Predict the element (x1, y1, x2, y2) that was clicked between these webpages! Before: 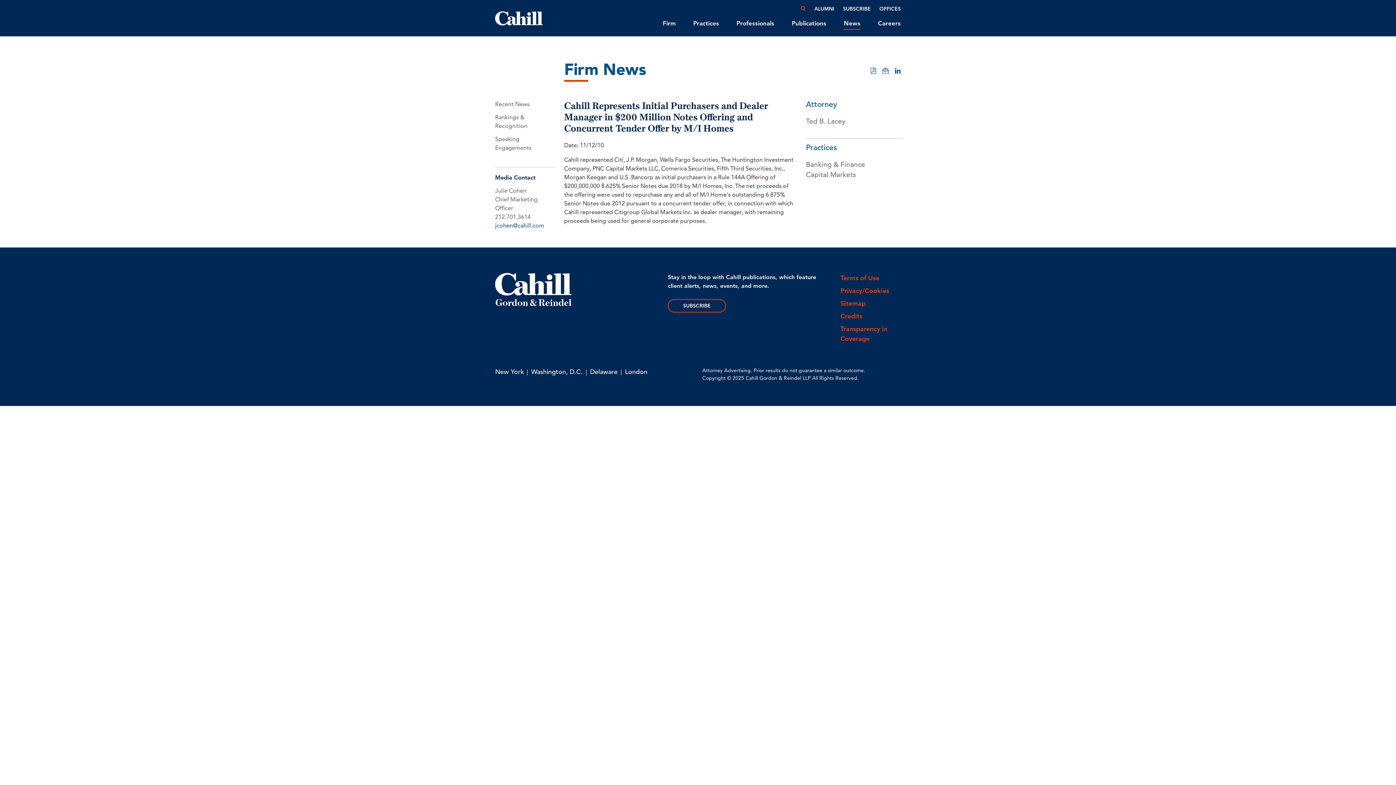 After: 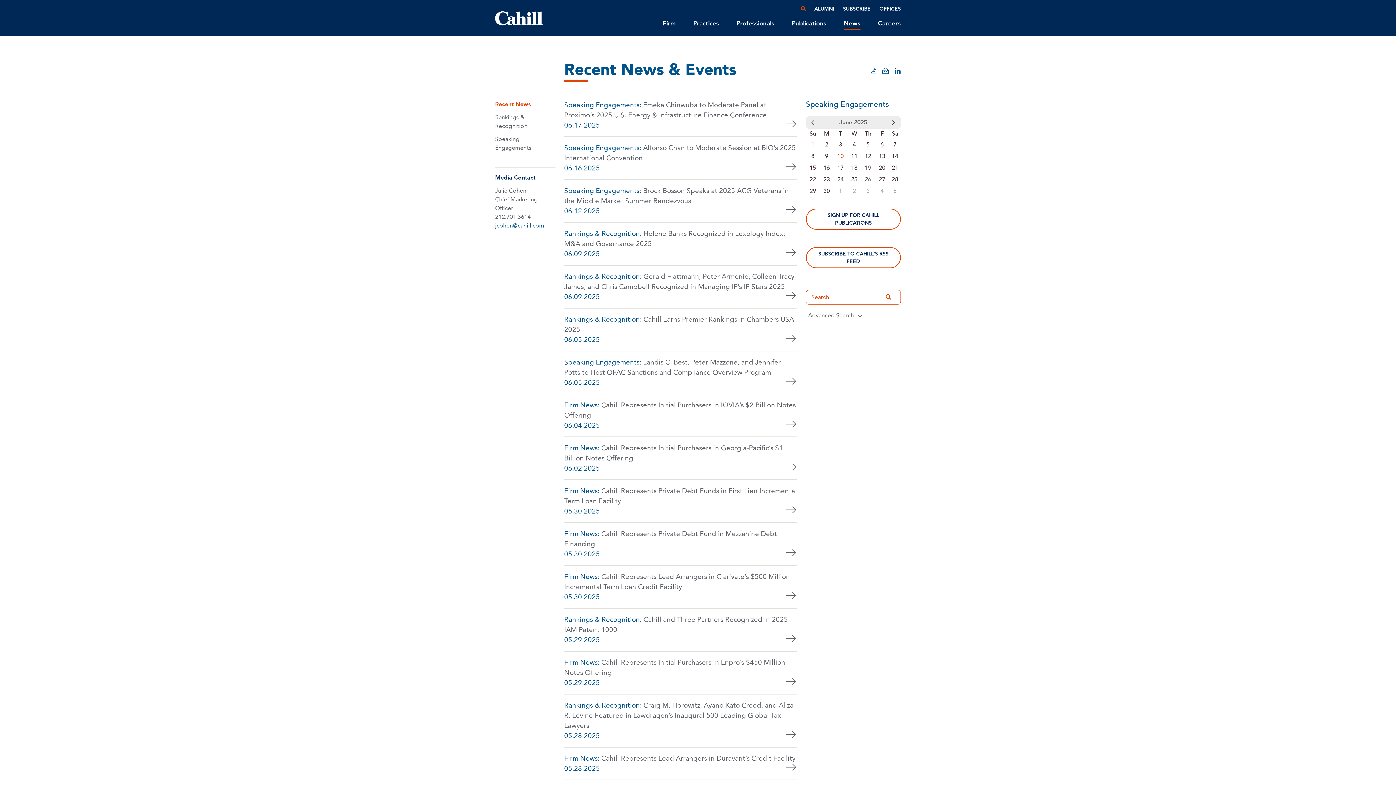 Action: bbox: (844, 18, 860, 29) label: News